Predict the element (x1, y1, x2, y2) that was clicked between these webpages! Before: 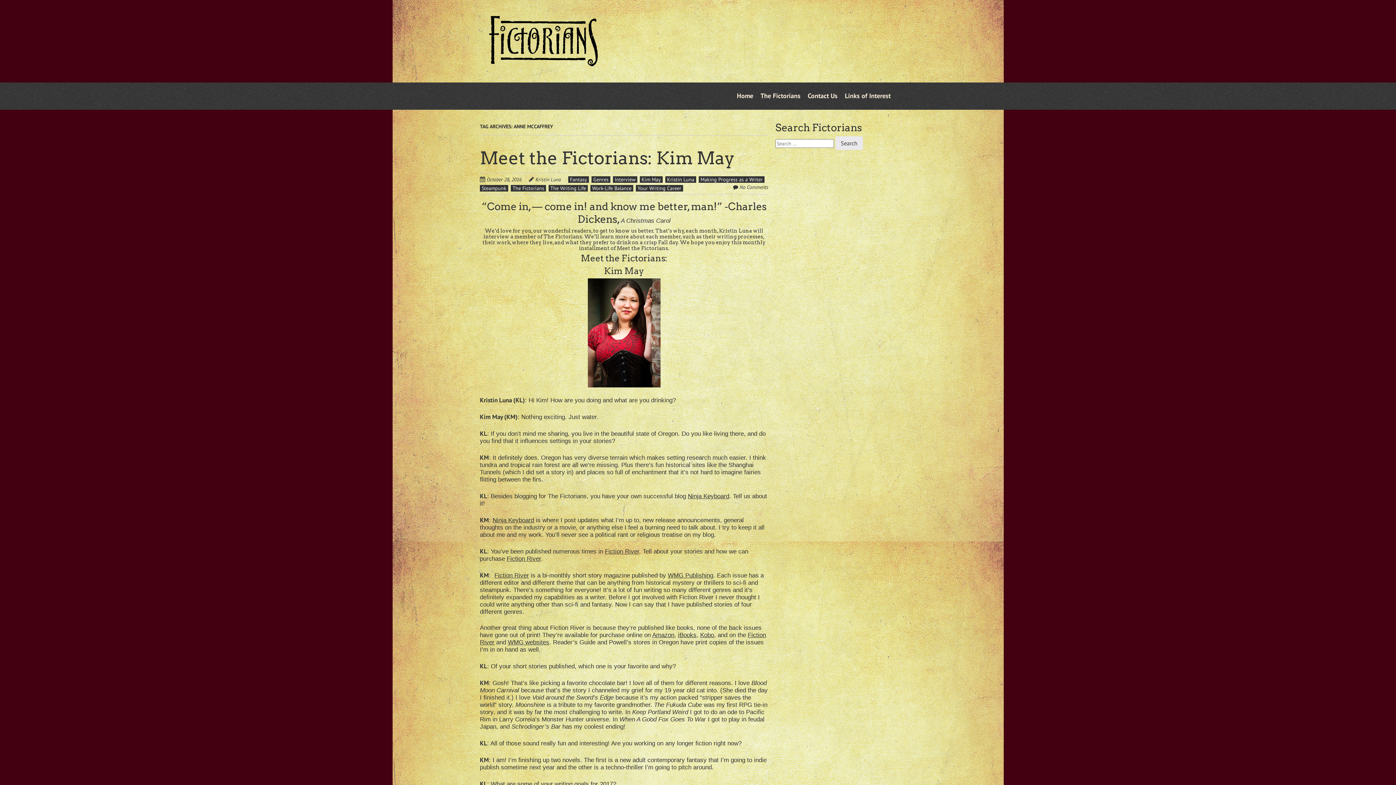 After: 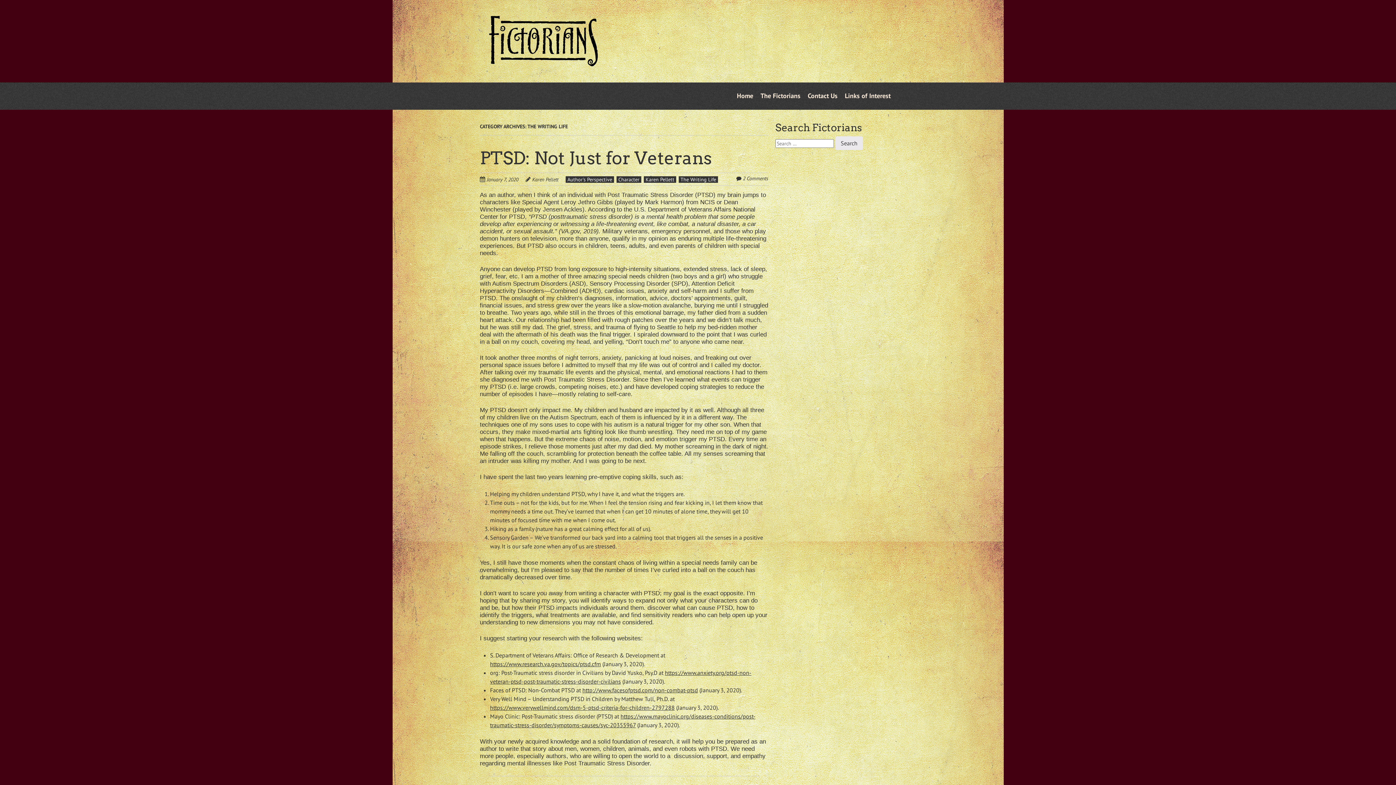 Action: label: The Writing Life bbox: (548, 185, 588, 191)